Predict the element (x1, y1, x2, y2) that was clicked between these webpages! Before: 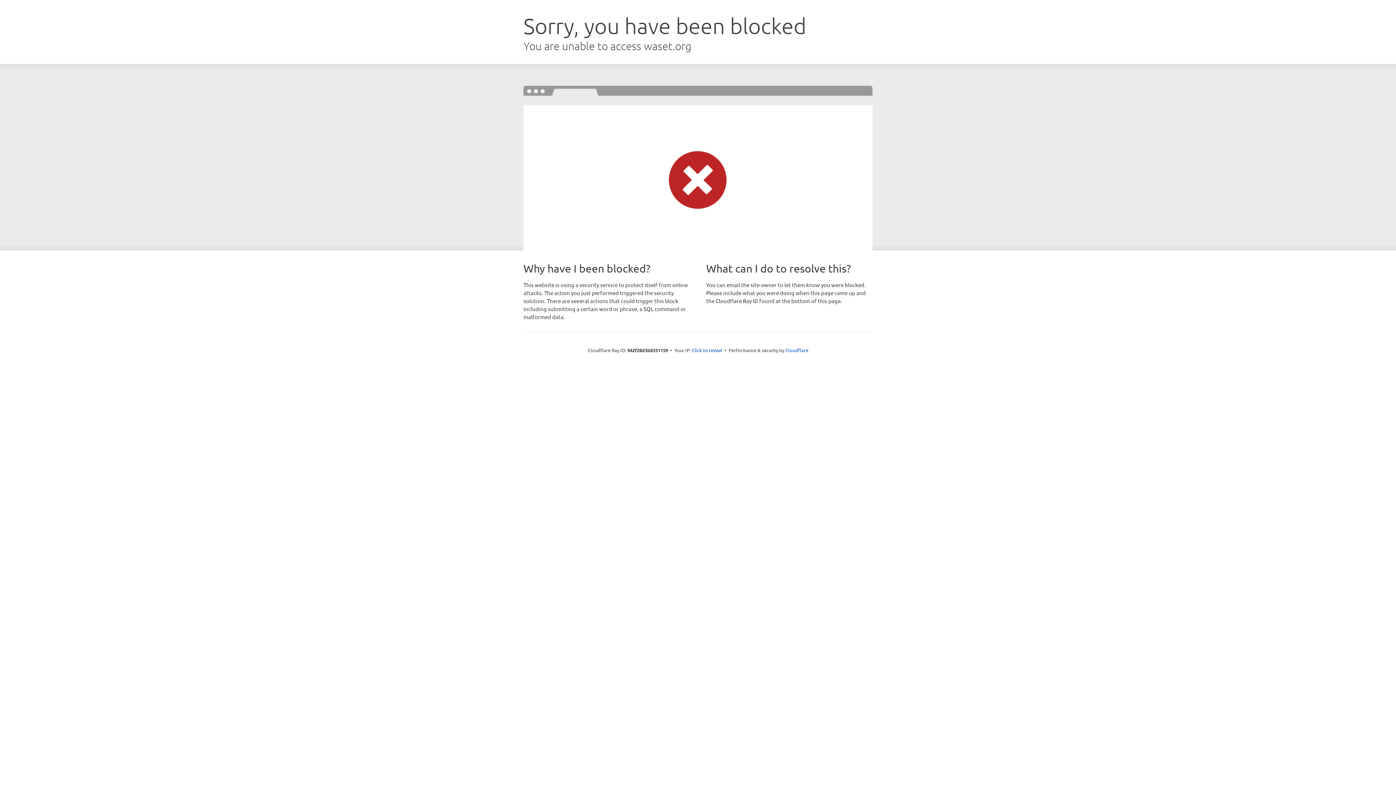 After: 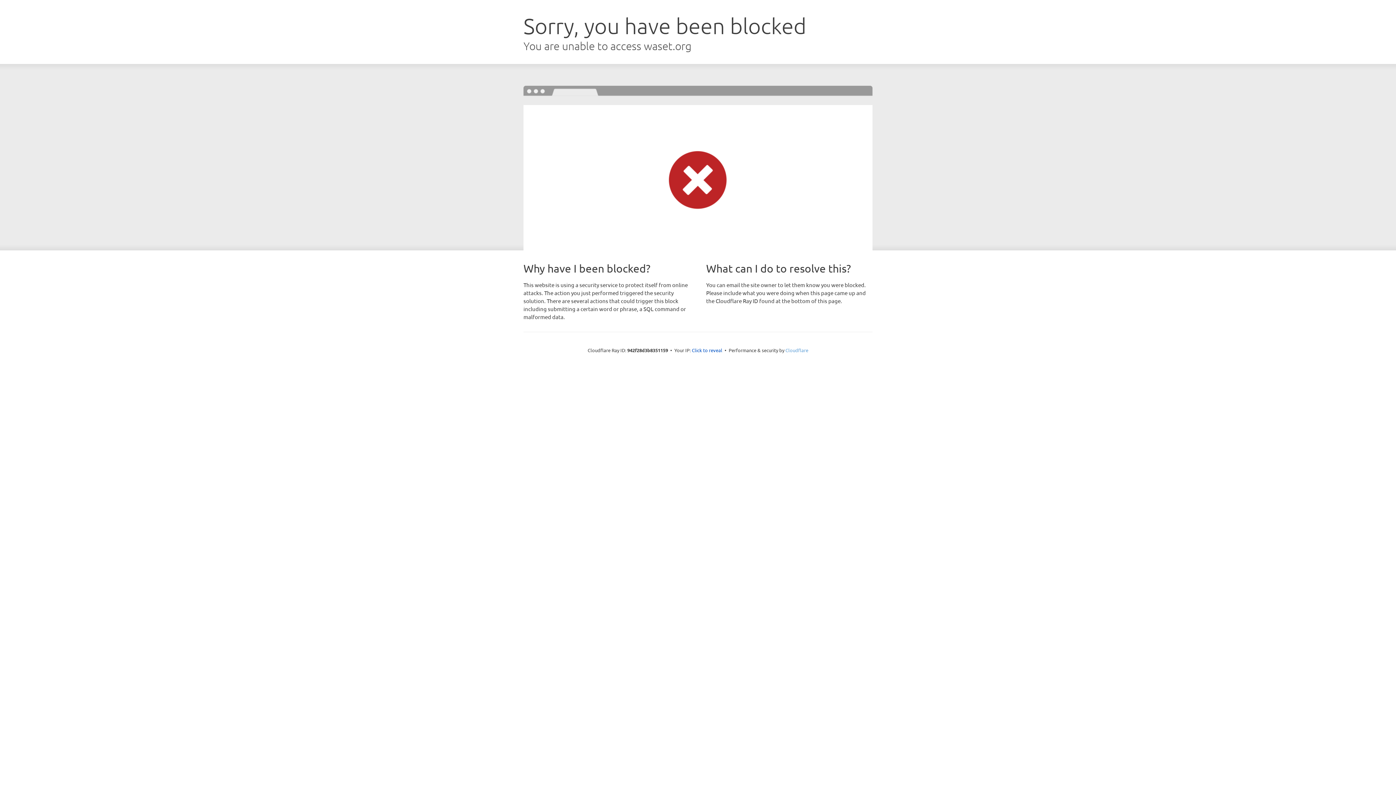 Action: bbox: (785, 347, 808, 353) label: Cloudflare